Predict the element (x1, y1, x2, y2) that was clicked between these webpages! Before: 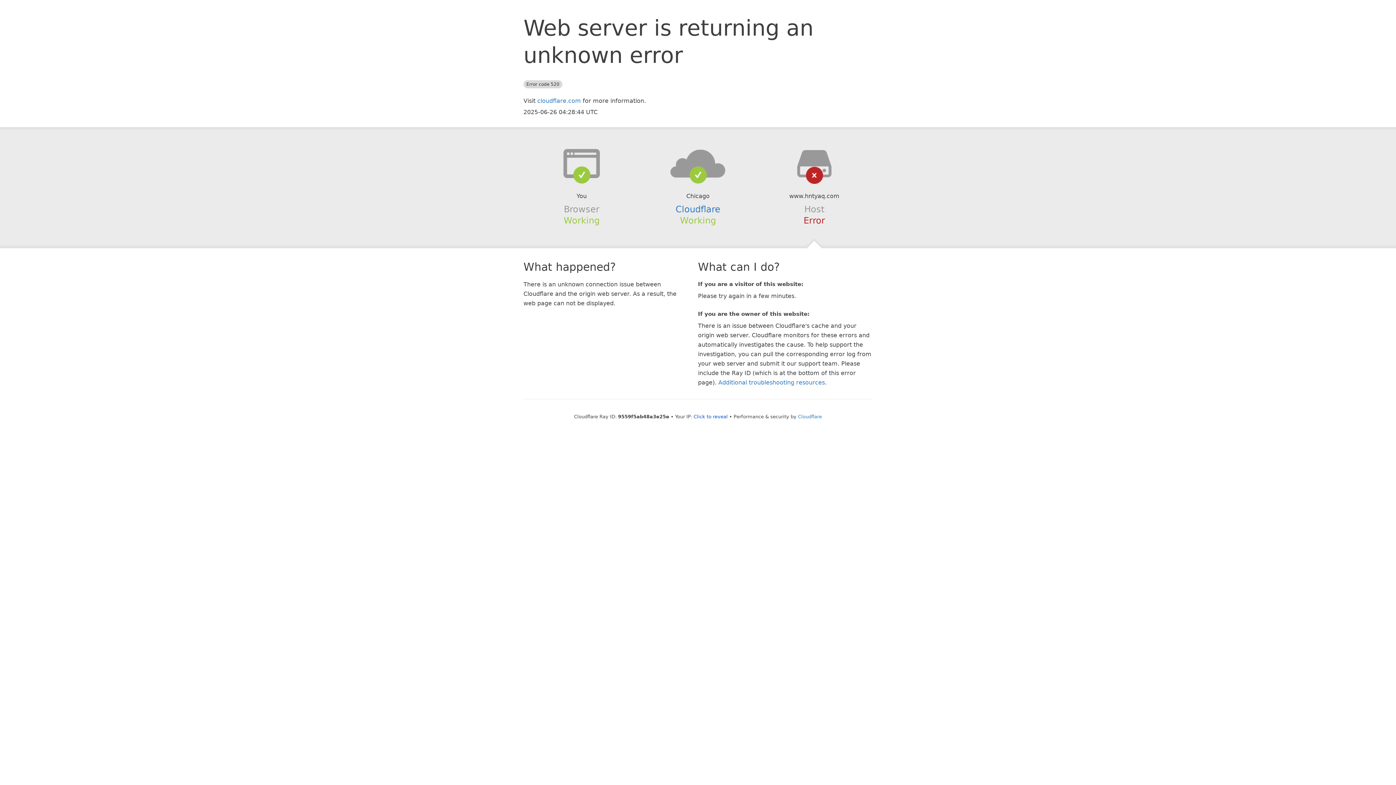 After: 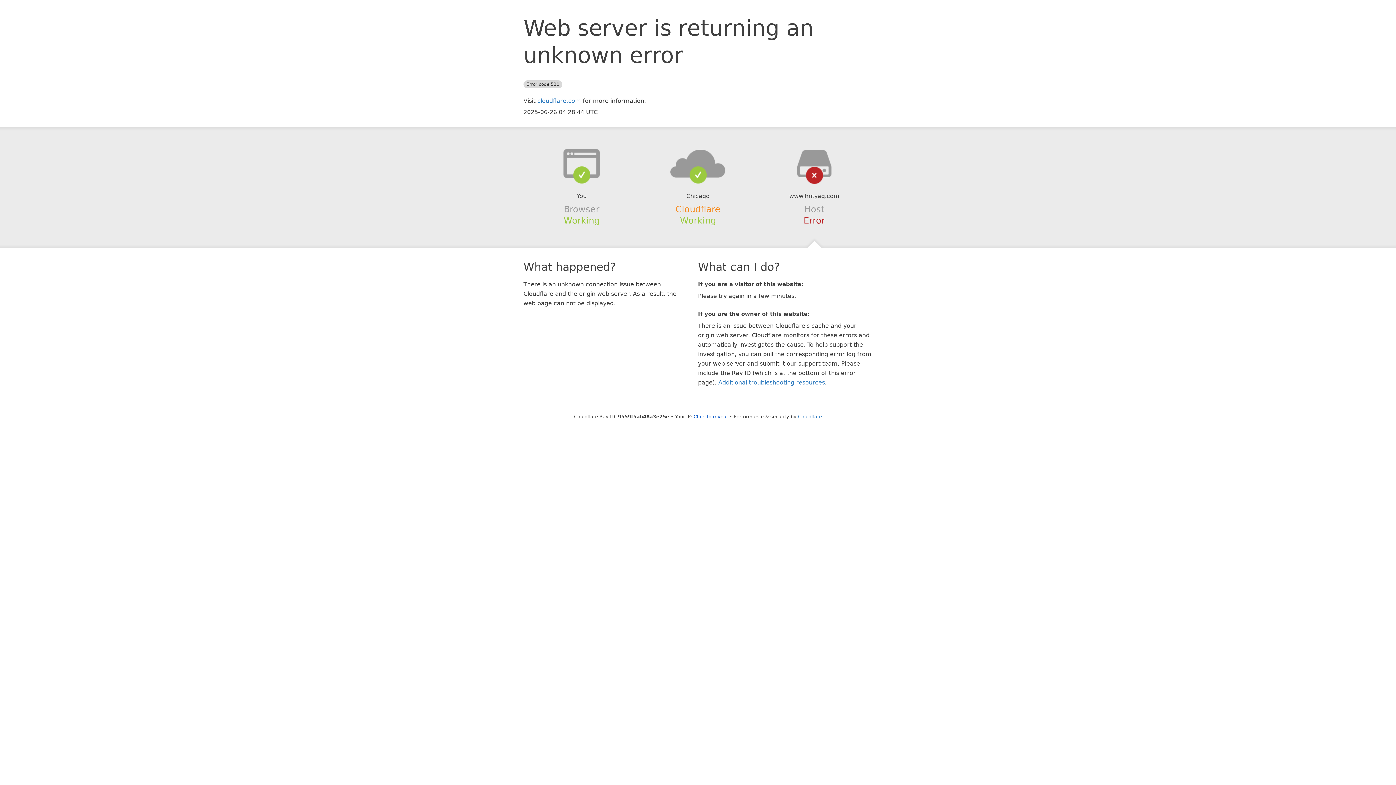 Action: label: Cloudflare bbox: (675, 204, 720, 214)